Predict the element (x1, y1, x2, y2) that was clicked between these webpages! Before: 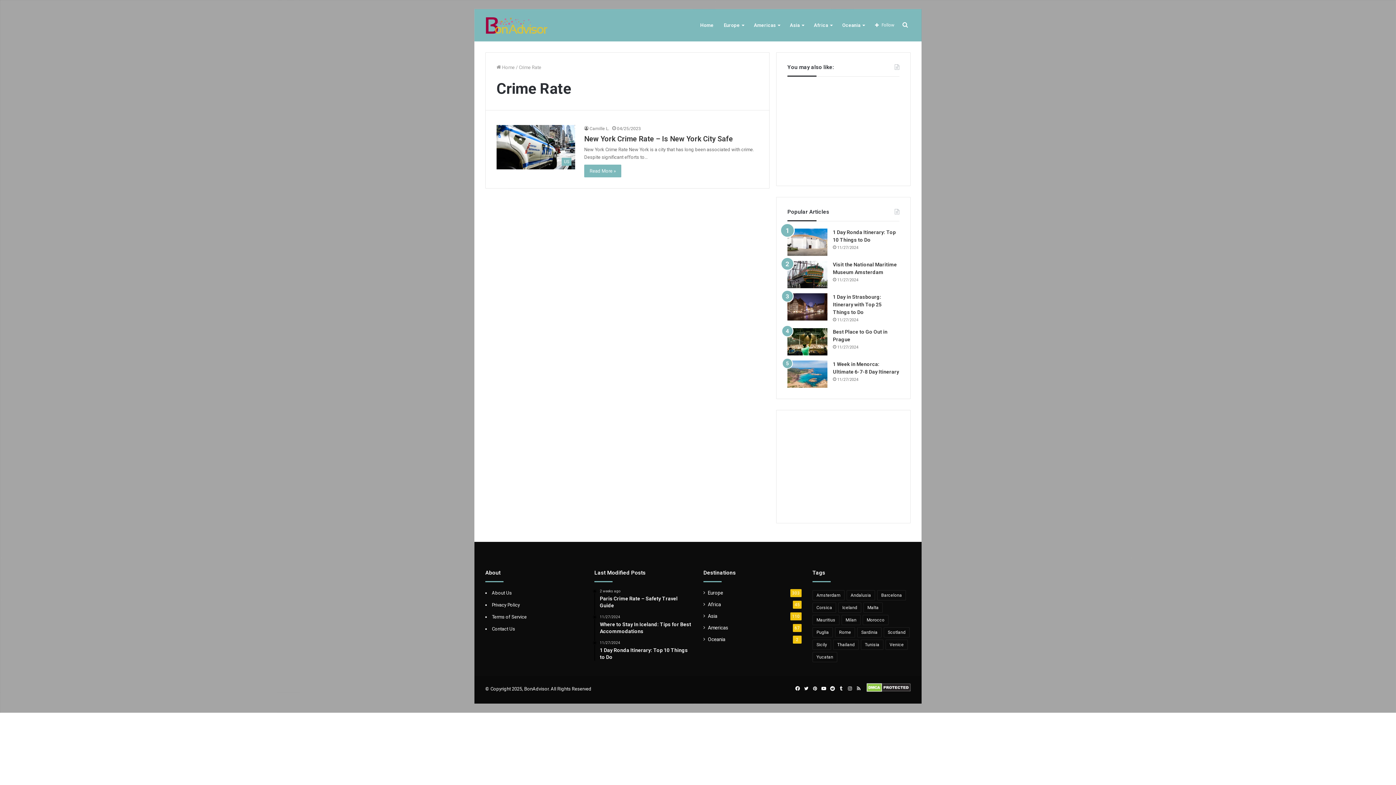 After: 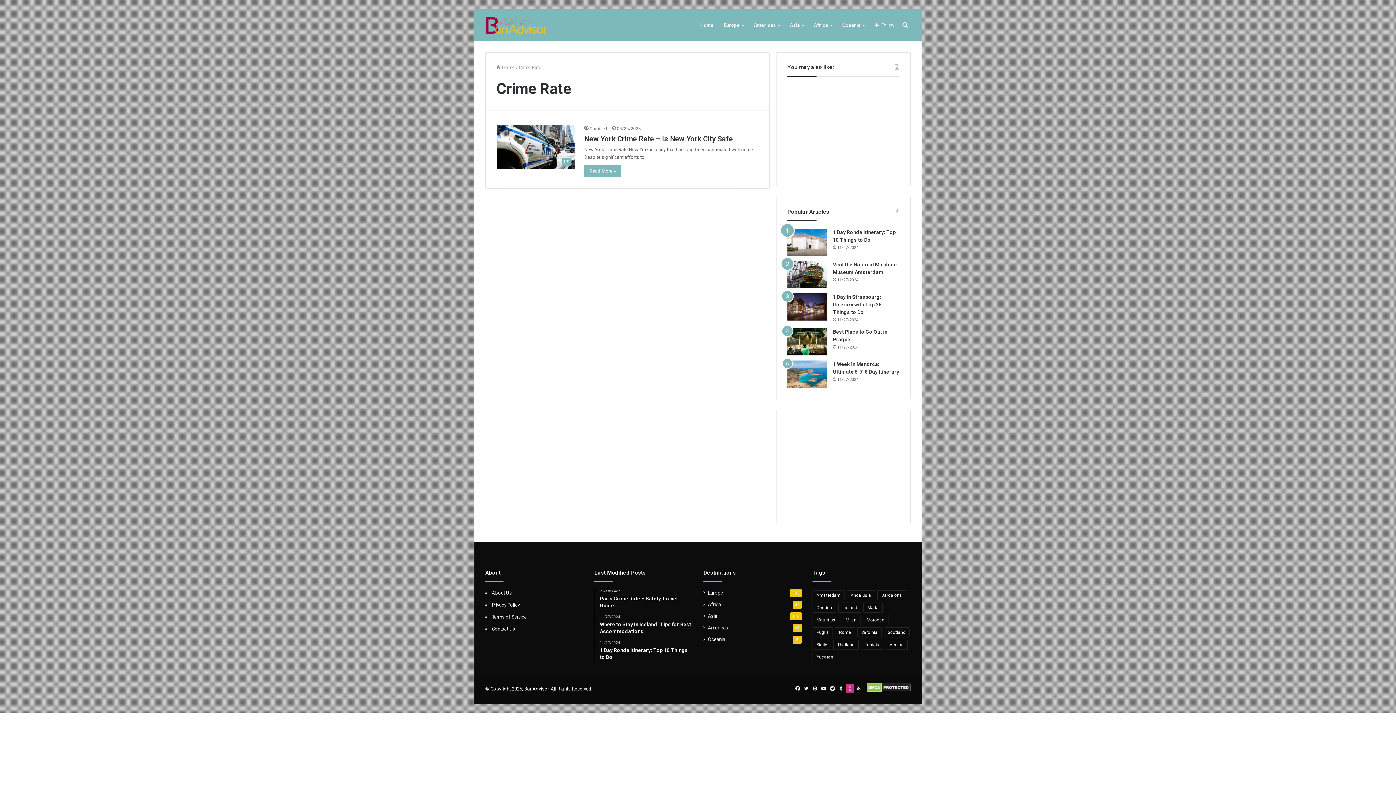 Action: label: Instagram bbox: (845, 684, 854, 693)